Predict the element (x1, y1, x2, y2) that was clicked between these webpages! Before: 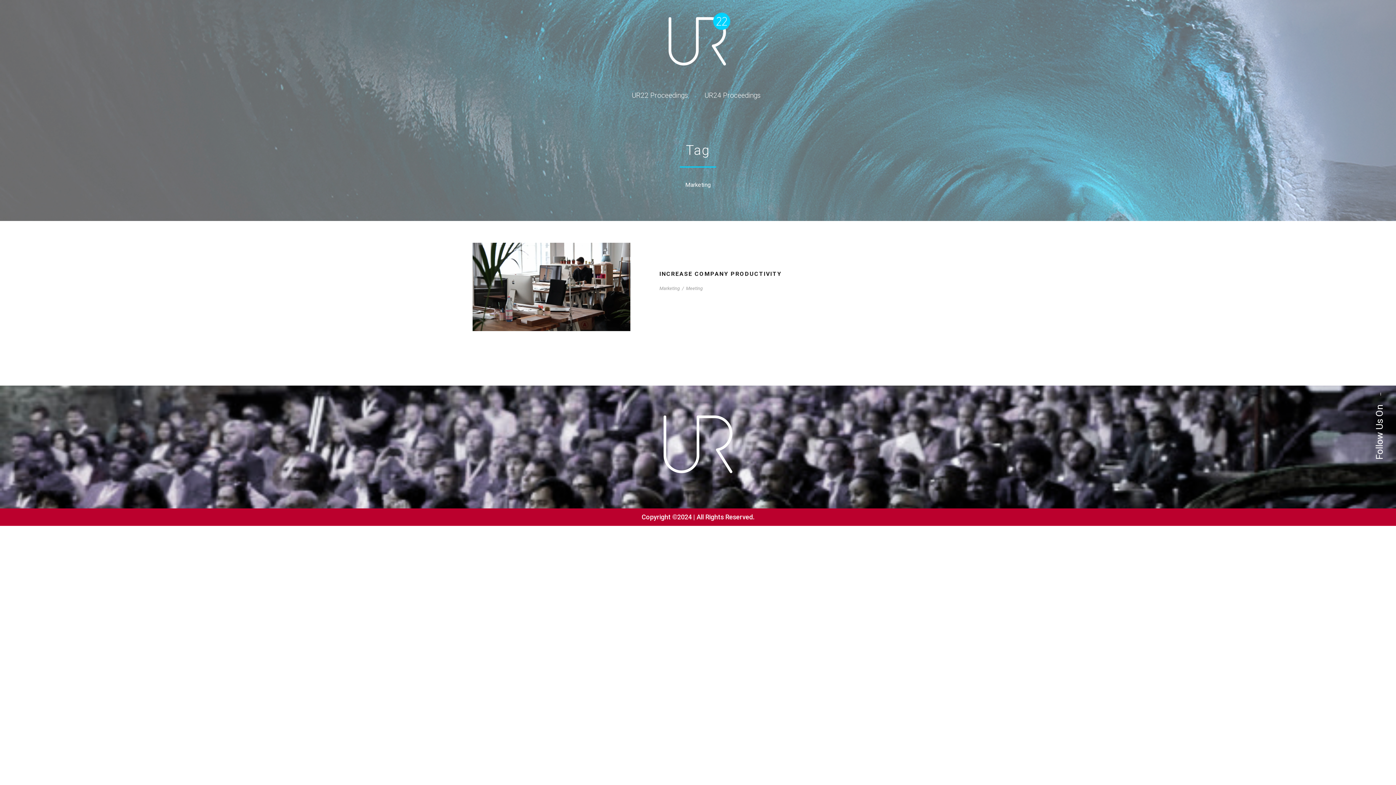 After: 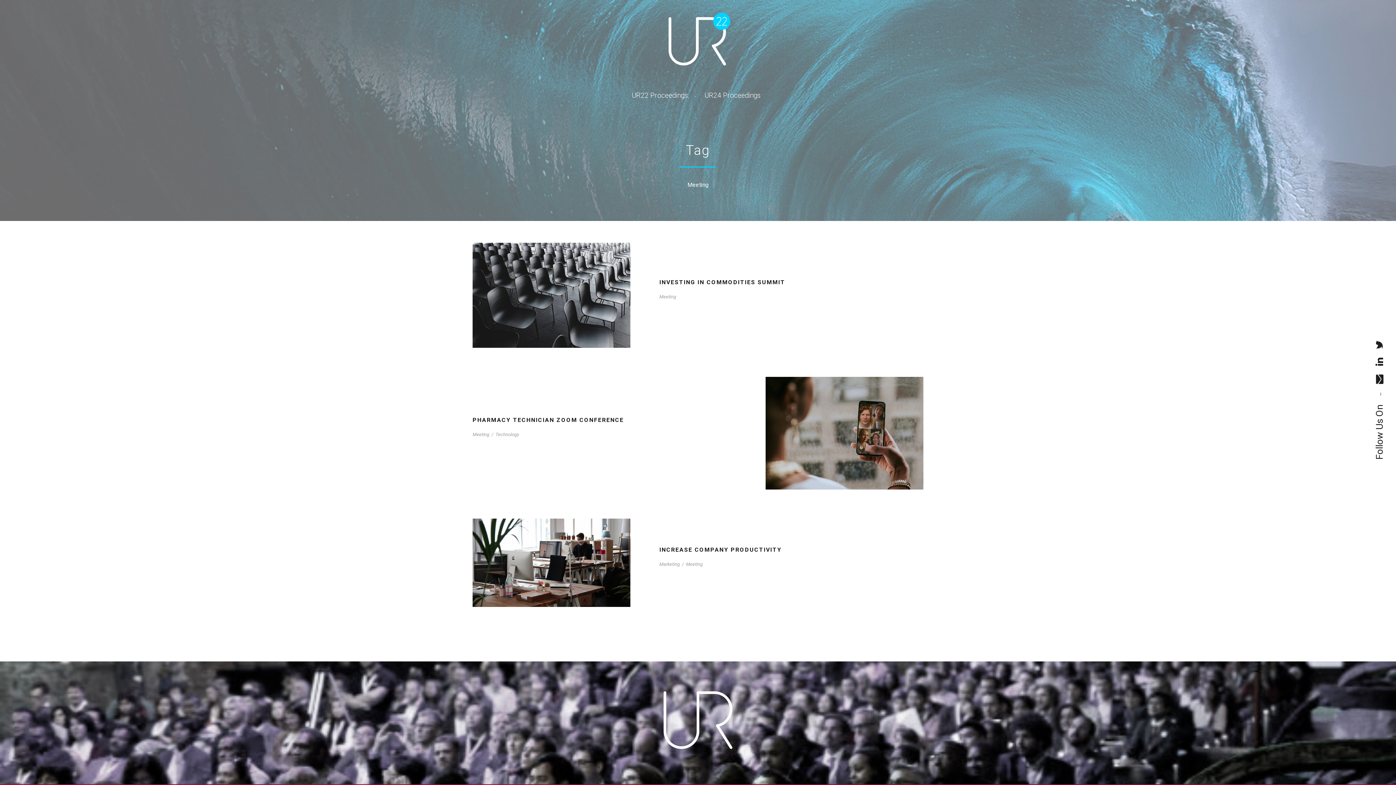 Action: label: Meeting bbox: (686, 285, 702, 291)